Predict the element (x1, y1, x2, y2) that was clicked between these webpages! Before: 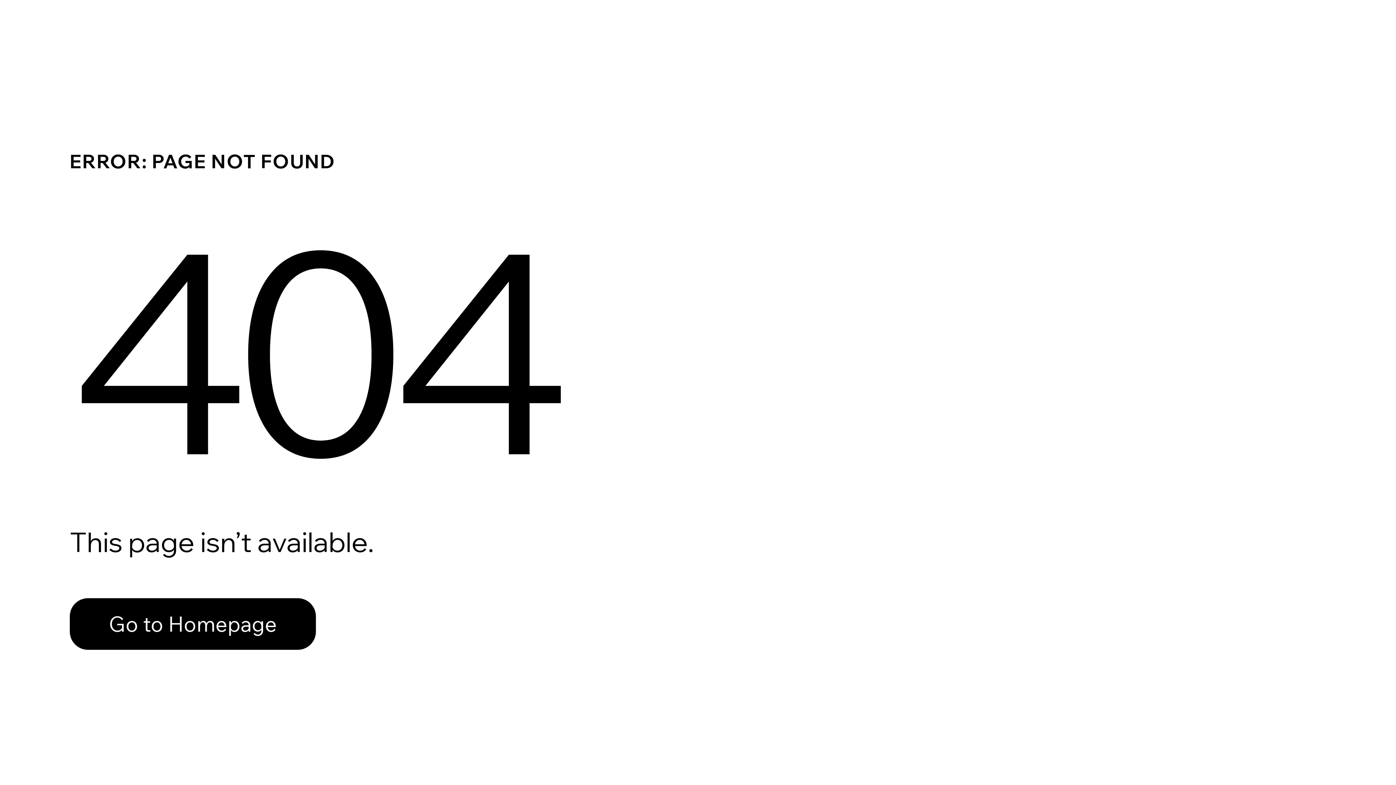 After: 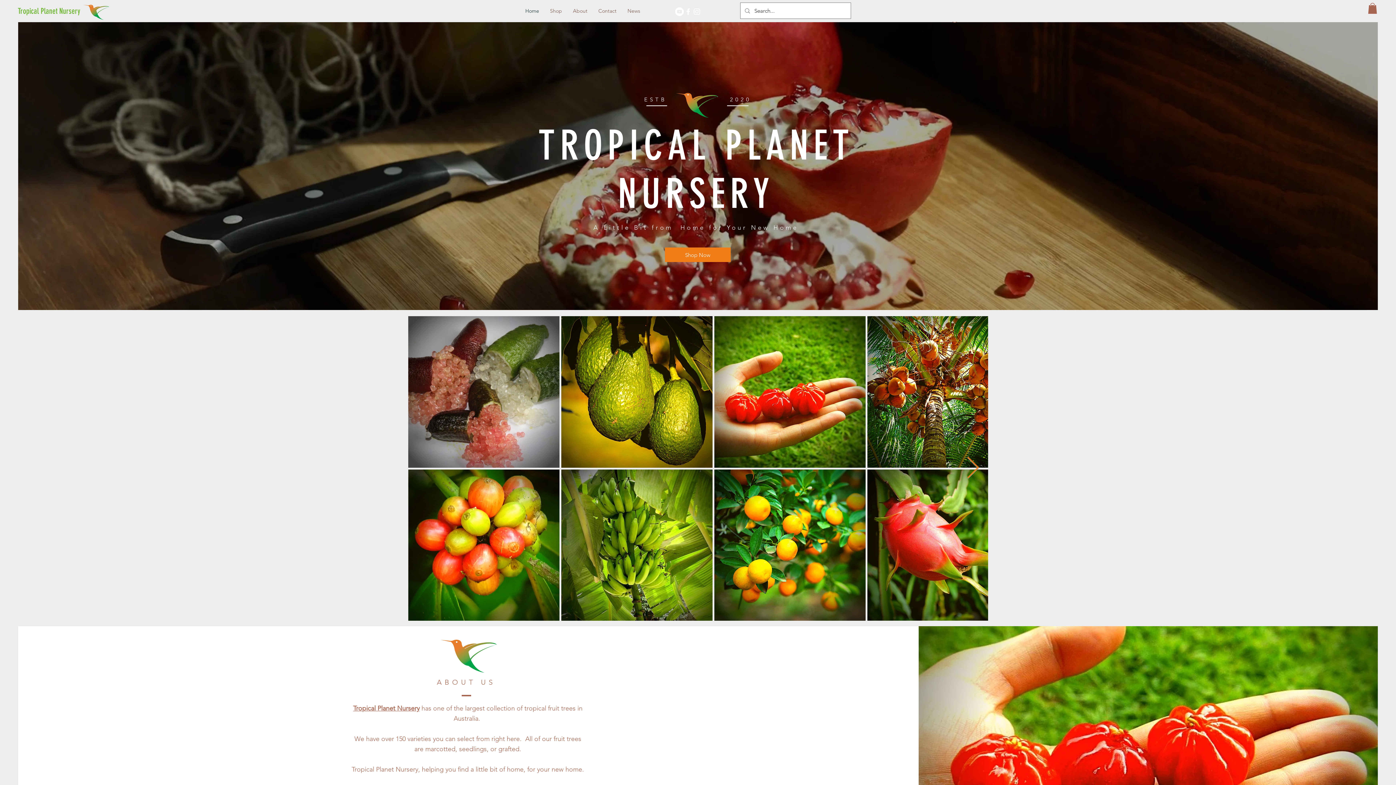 Action: bbox: (69, 598, 316, 650) label: Go to Homepage